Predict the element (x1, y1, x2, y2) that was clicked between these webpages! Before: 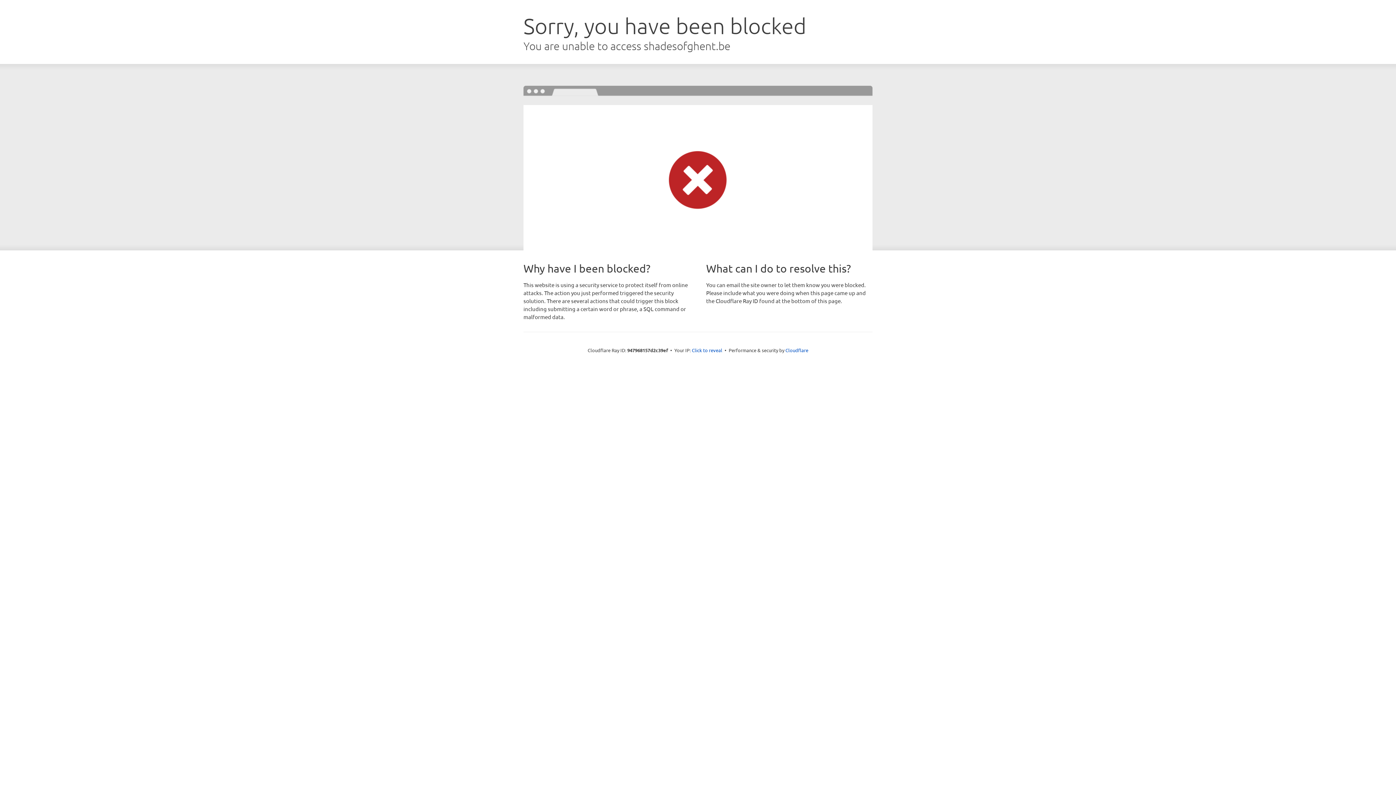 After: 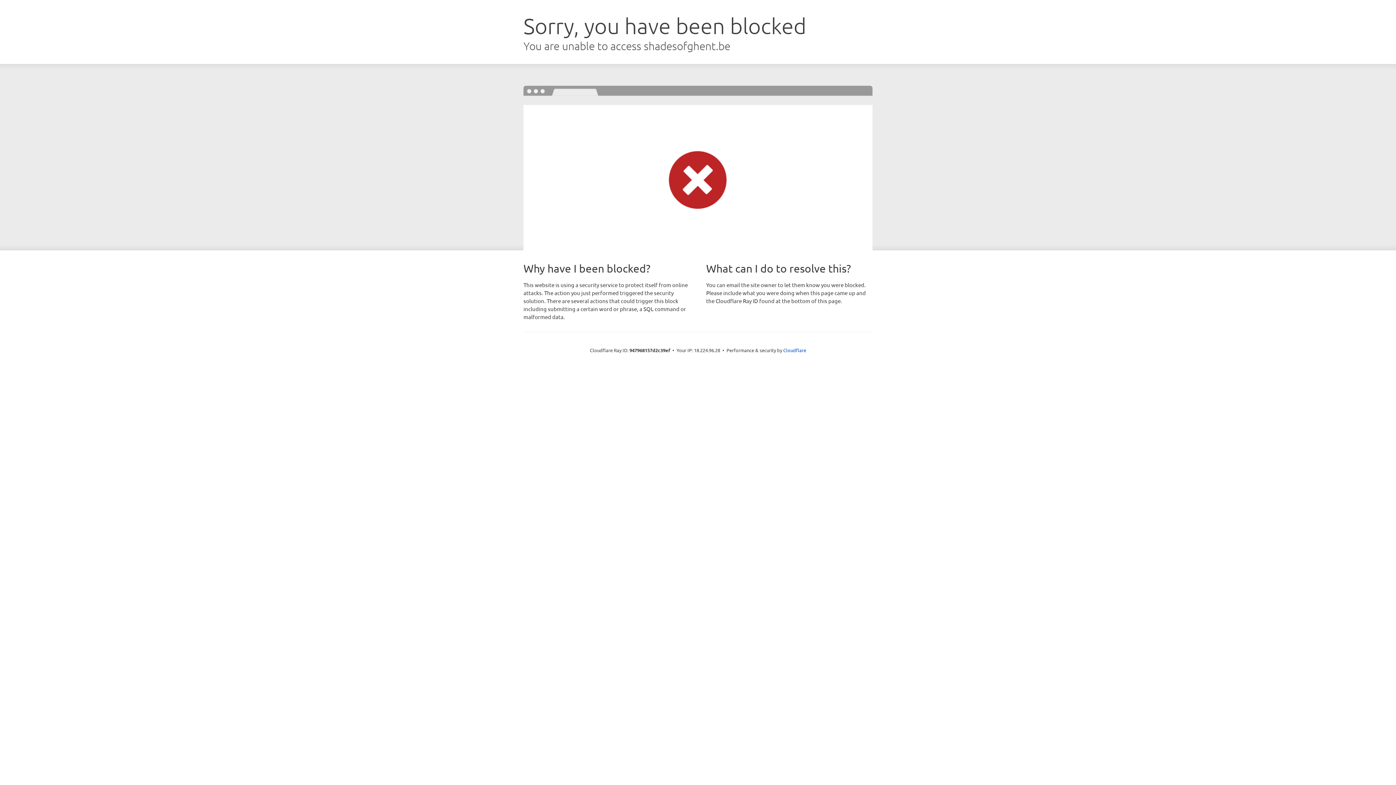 Action: label: Click to reveal bbox: (692, 346, 722, 353)